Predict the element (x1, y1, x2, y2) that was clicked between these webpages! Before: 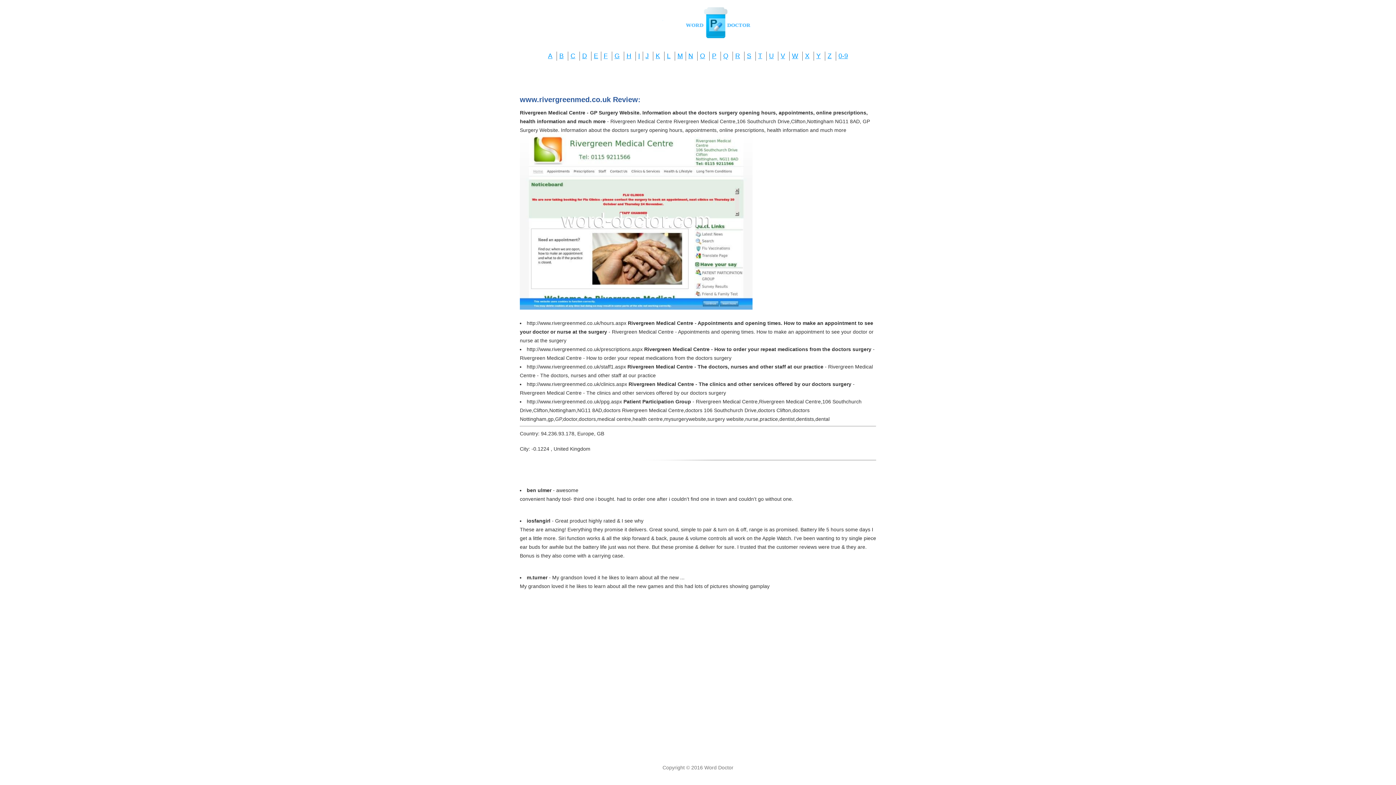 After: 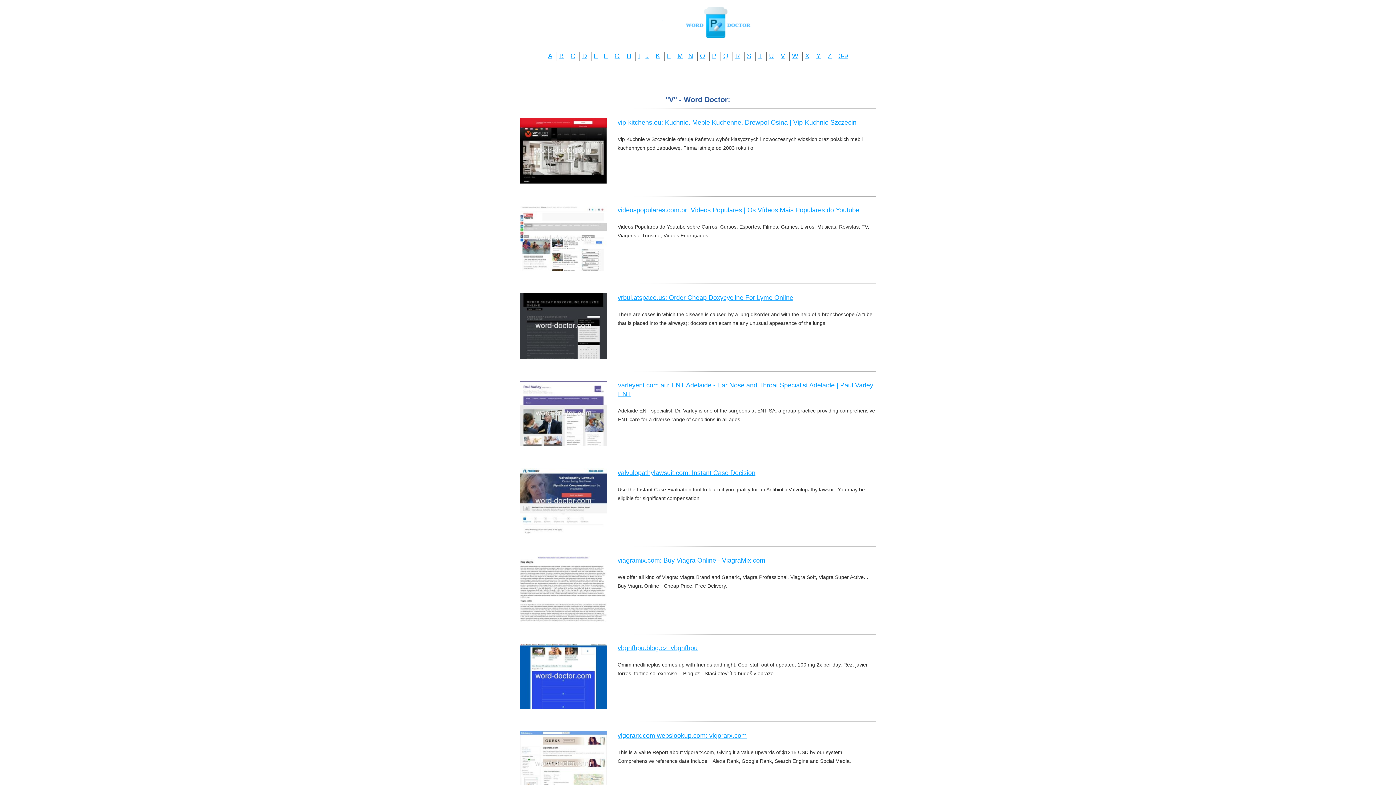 Action: label: V bbox: (780, 52, 785, 59)